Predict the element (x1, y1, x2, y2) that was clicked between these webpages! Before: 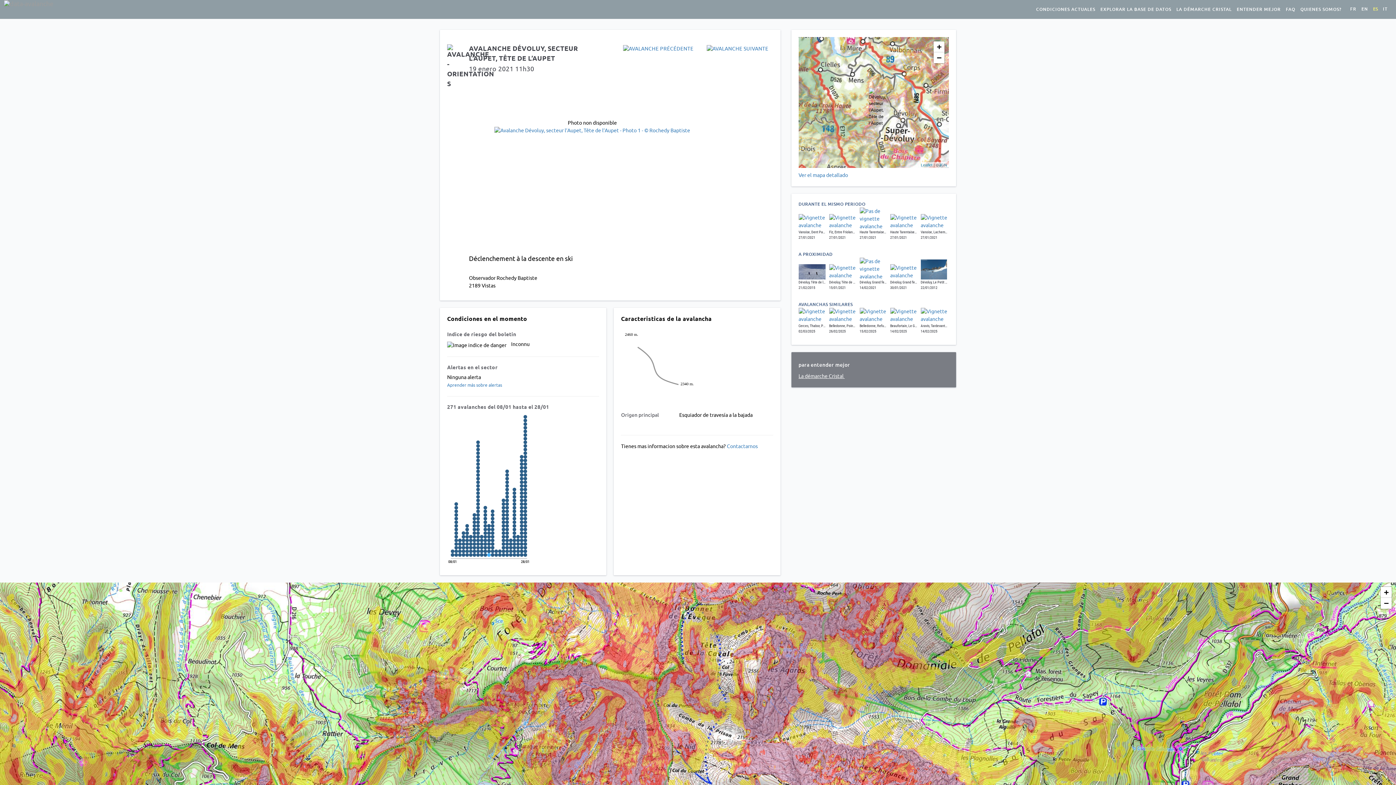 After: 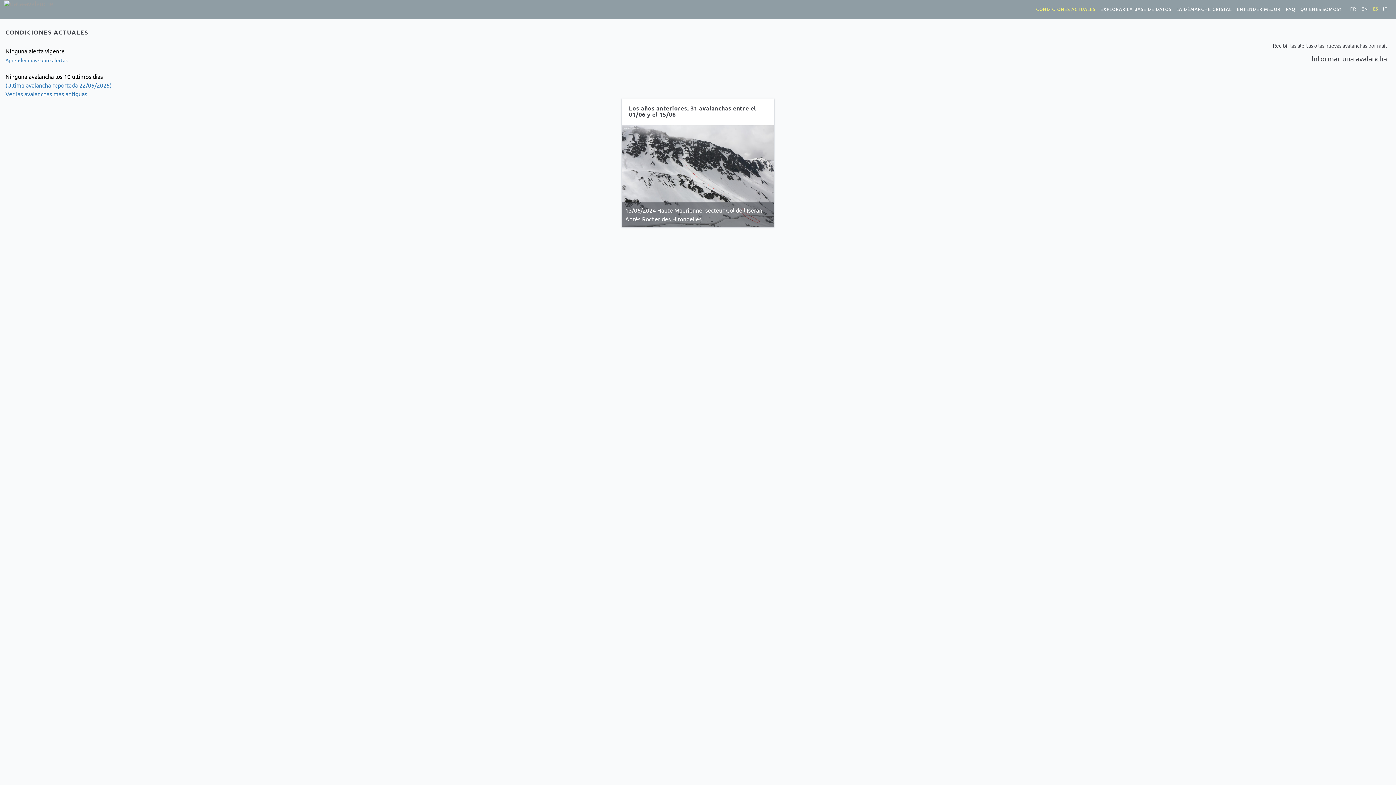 Action: bbox: (1033, 0, 1098, 18) label: CONDICIONES ACTUALES